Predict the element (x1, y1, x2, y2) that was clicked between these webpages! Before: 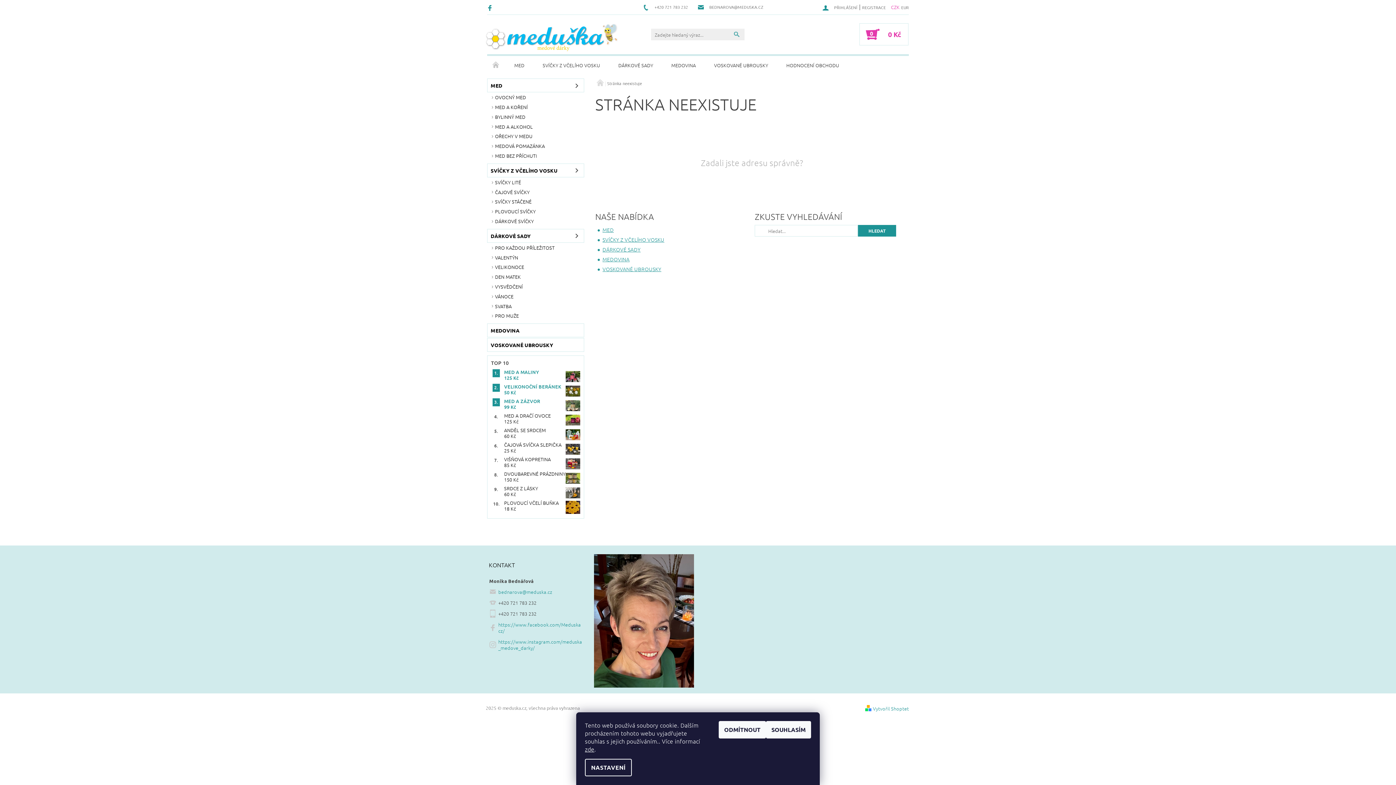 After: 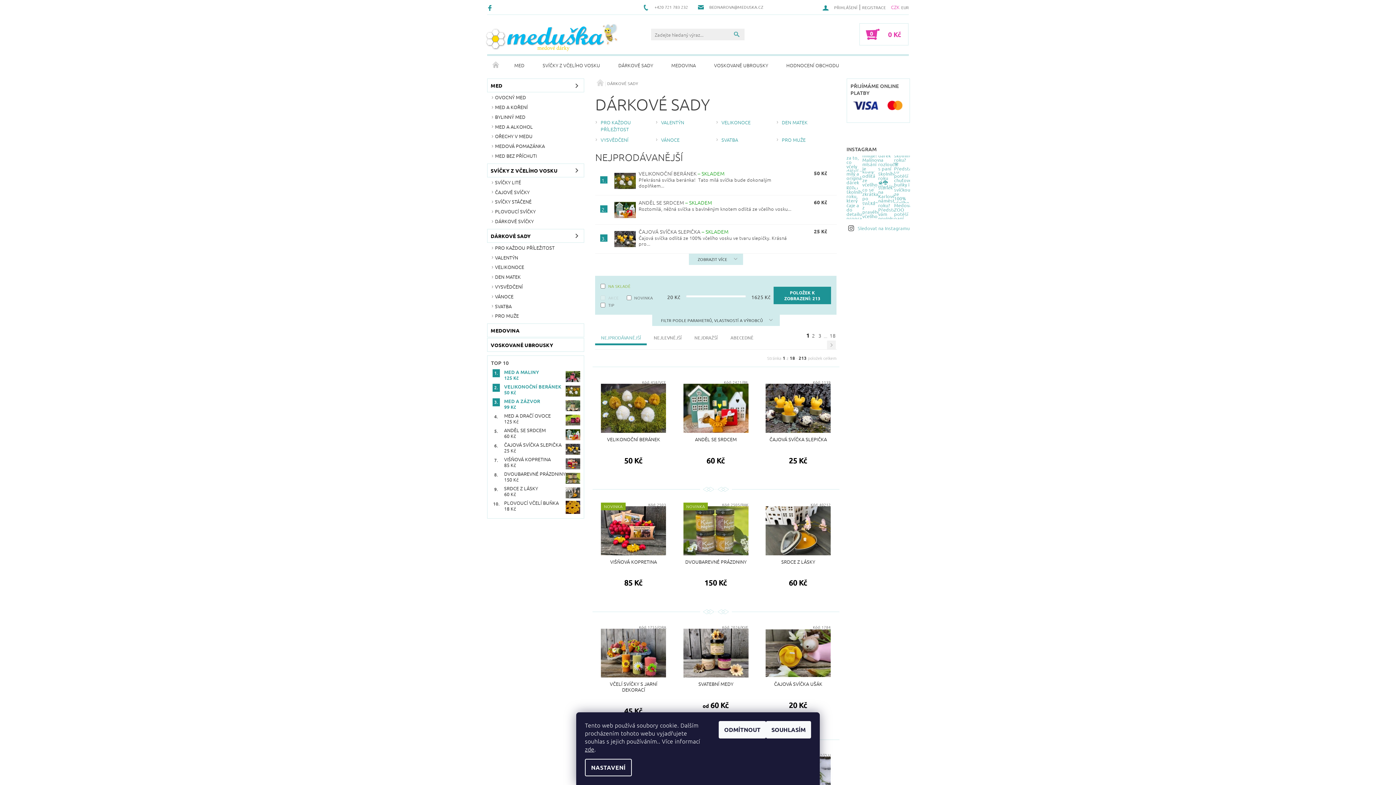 Action: label: DÁRKOVÉ SADY bbox: (602, 245, 640, 253)